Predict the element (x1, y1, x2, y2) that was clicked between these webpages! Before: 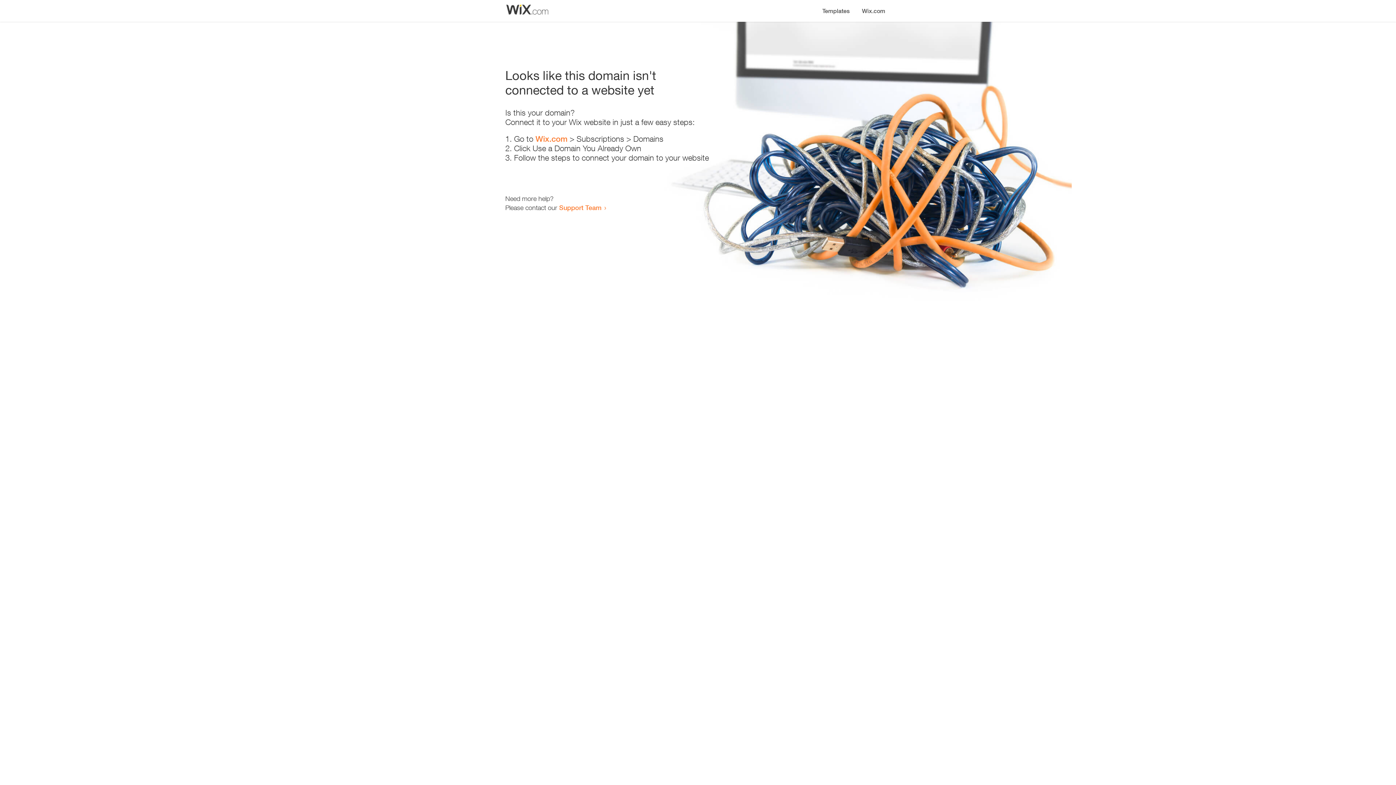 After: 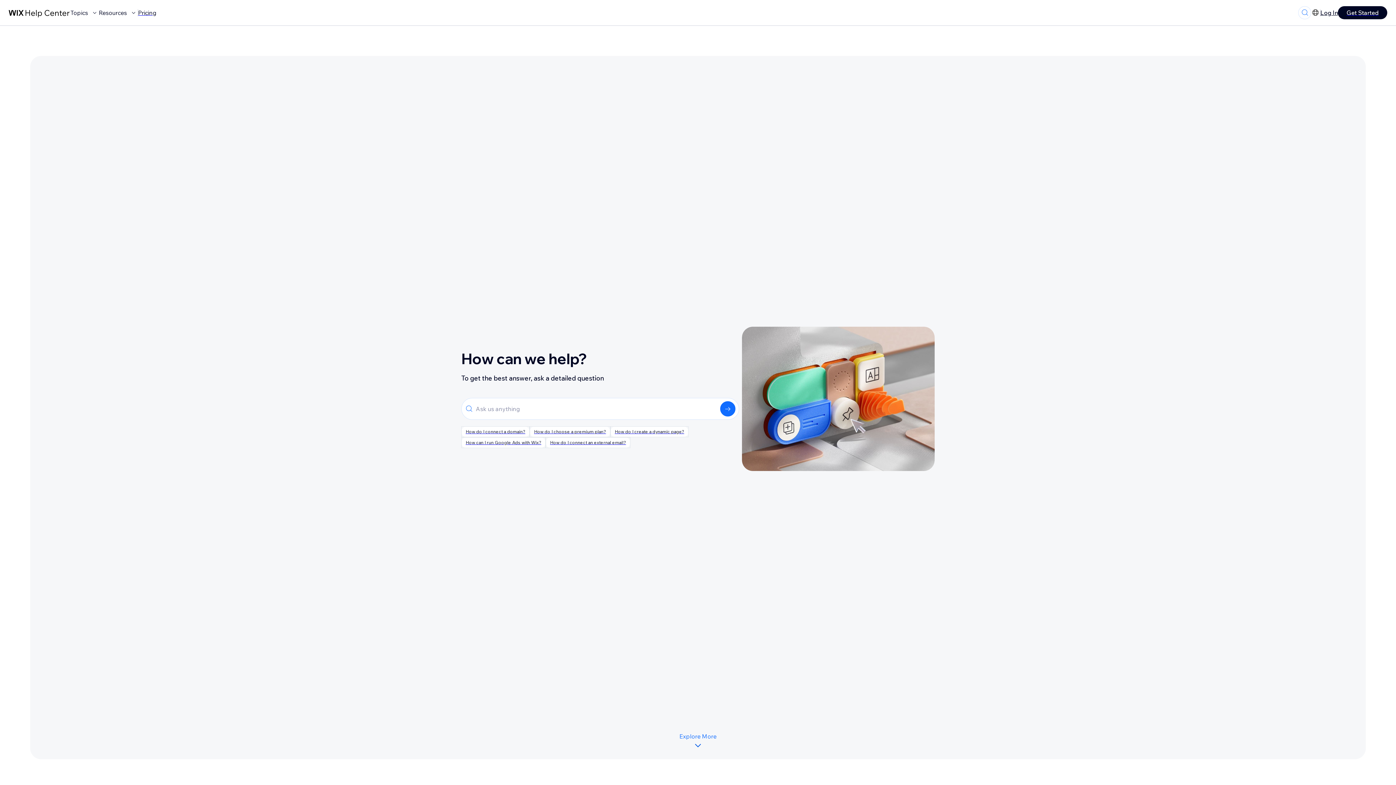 Action: bbox: (559, 203, 601, 211) label: Support Team